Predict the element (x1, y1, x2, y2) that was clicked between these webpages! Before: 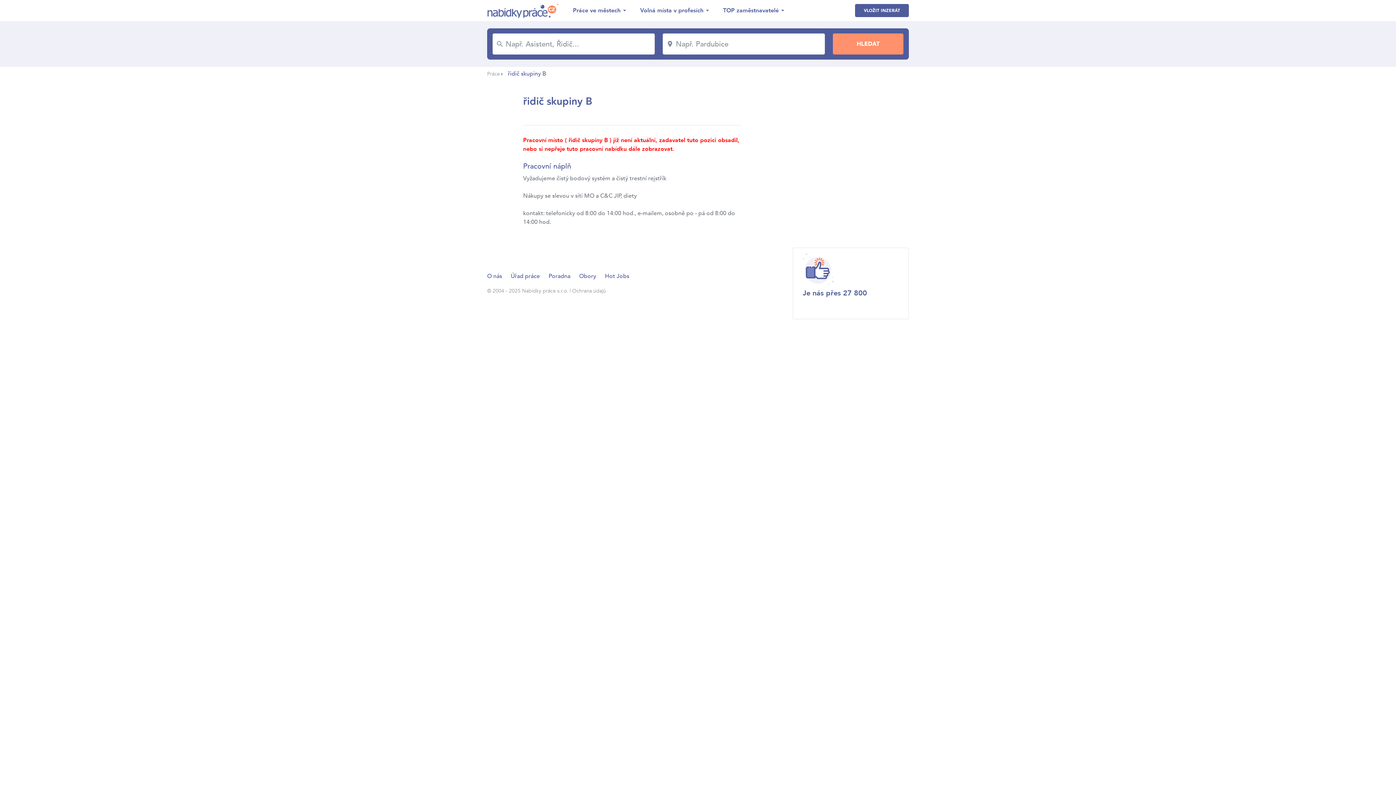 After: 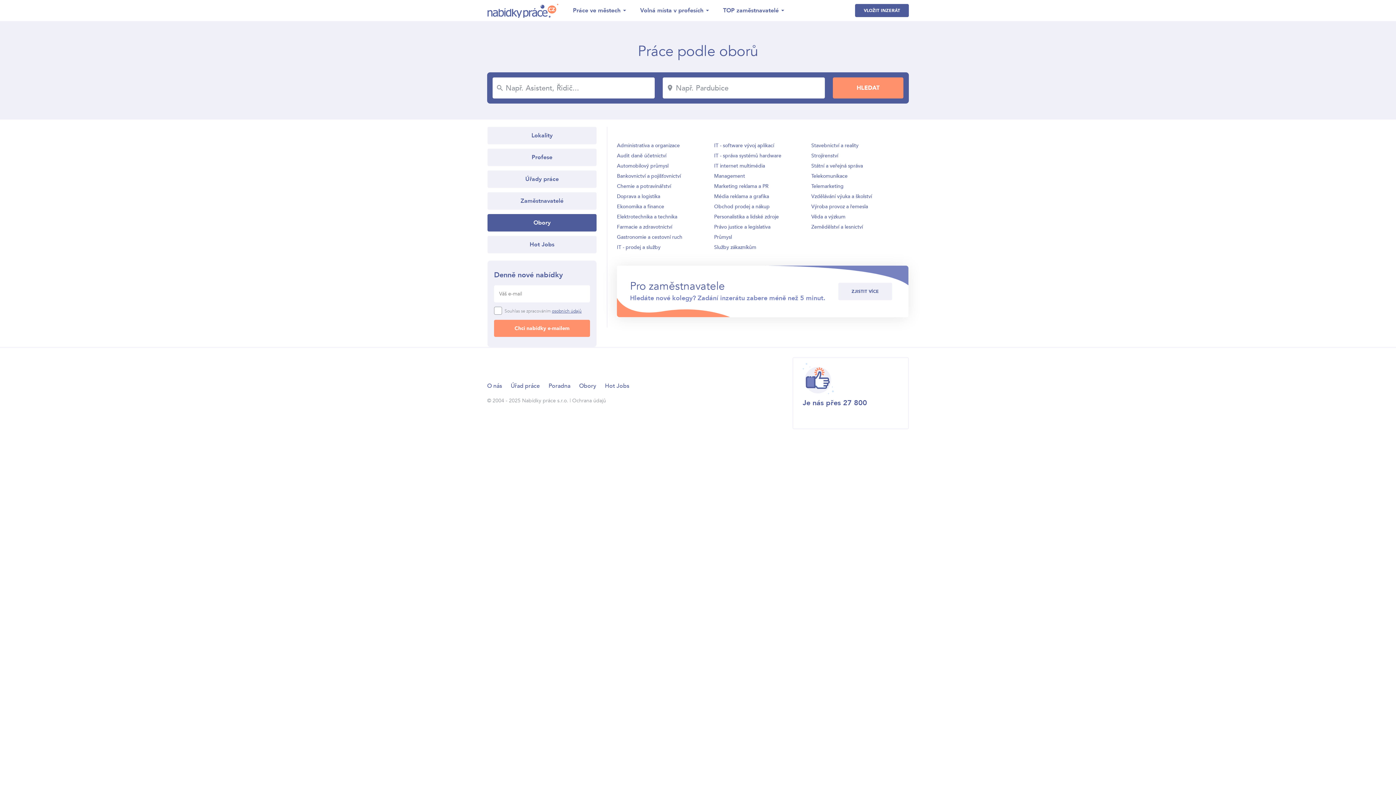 Action: bbox: (579, 272, 596, 280) label: Obory